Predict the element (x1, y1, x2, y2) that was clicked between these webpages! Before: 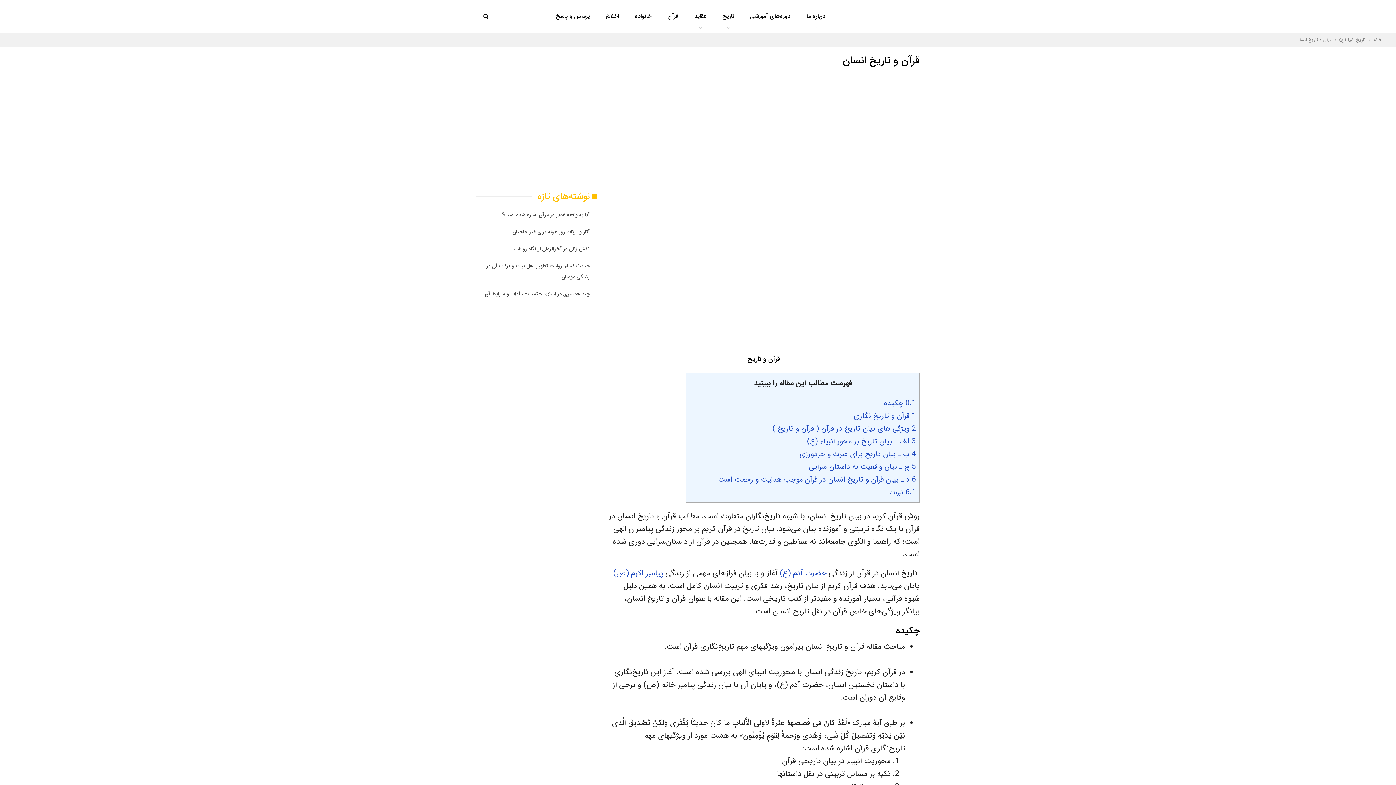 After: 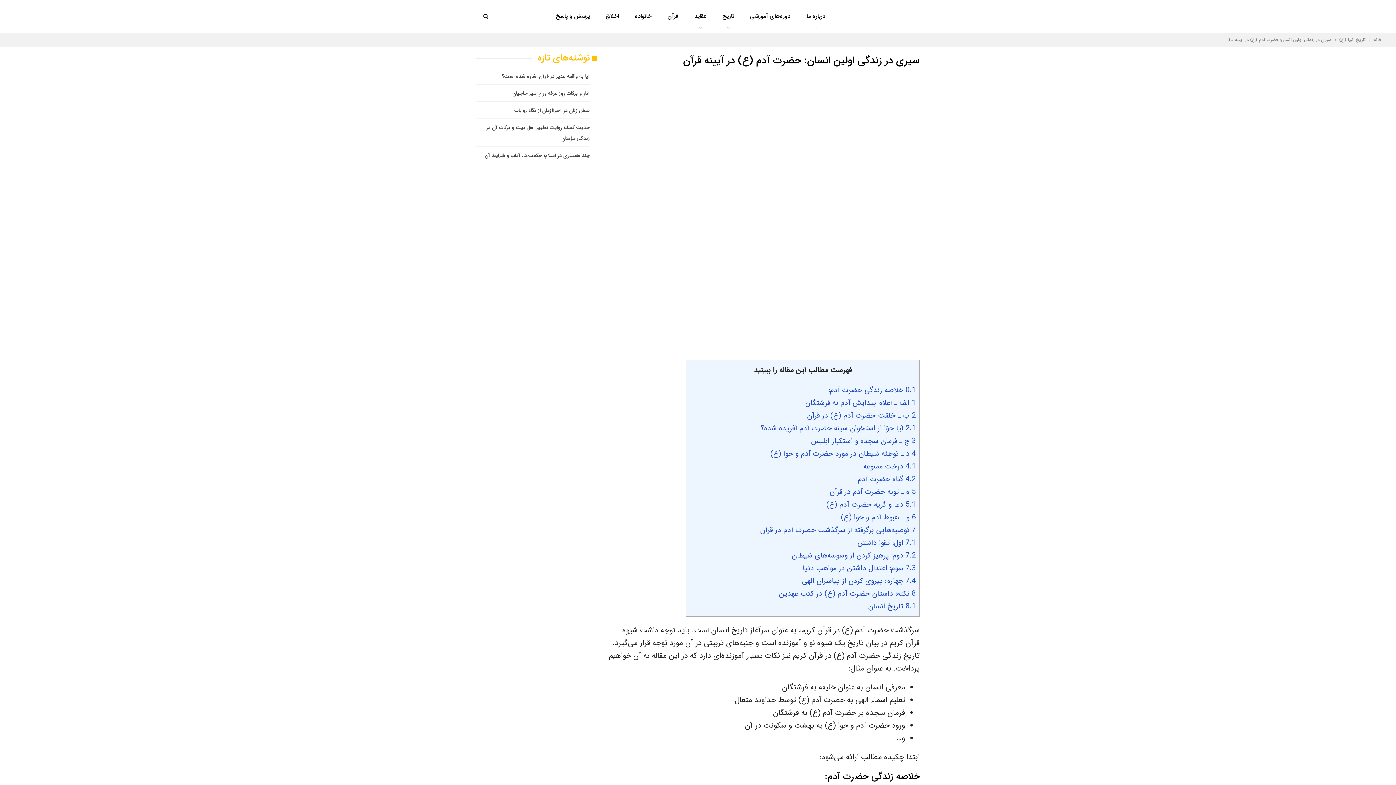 Action: label: حضرت آدم (ع) bbox: (780, 567, 826, 579)